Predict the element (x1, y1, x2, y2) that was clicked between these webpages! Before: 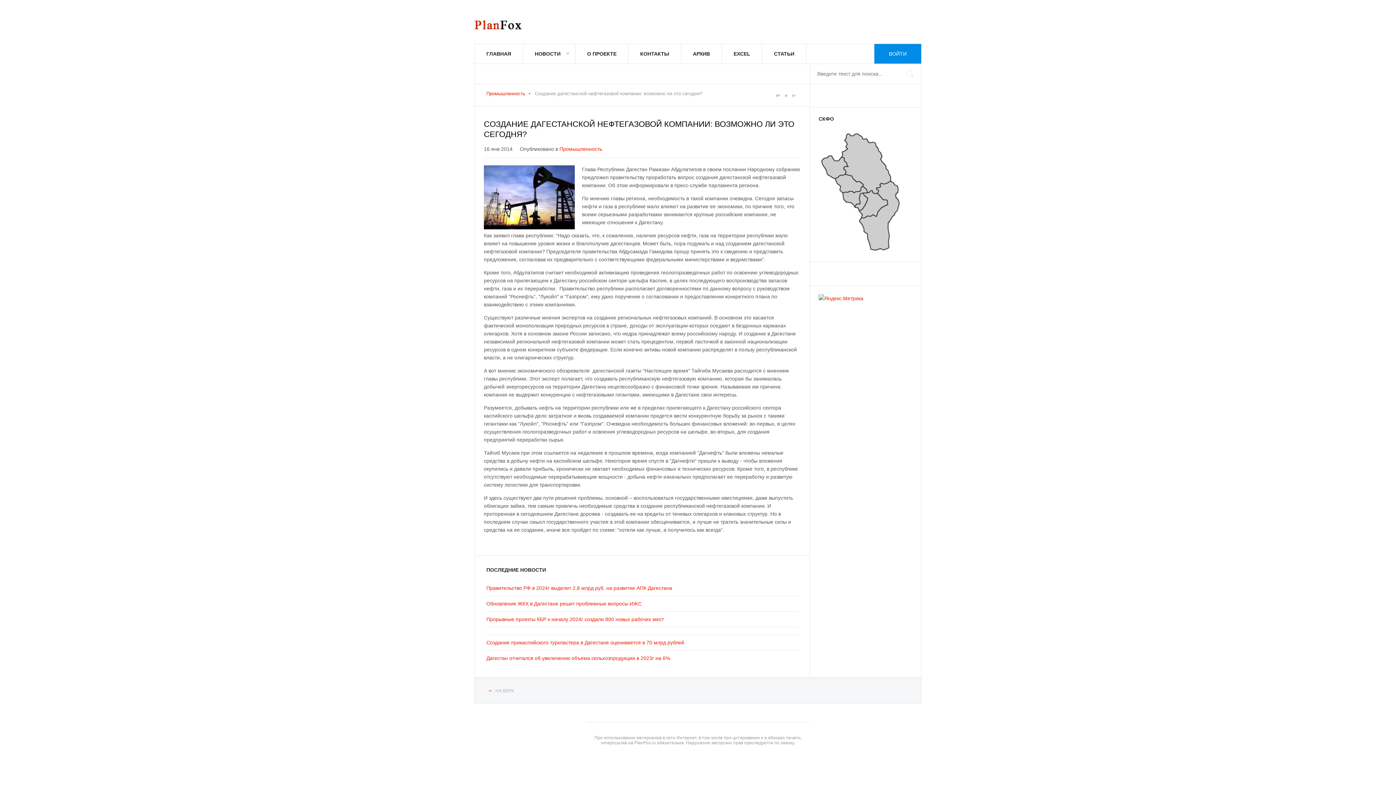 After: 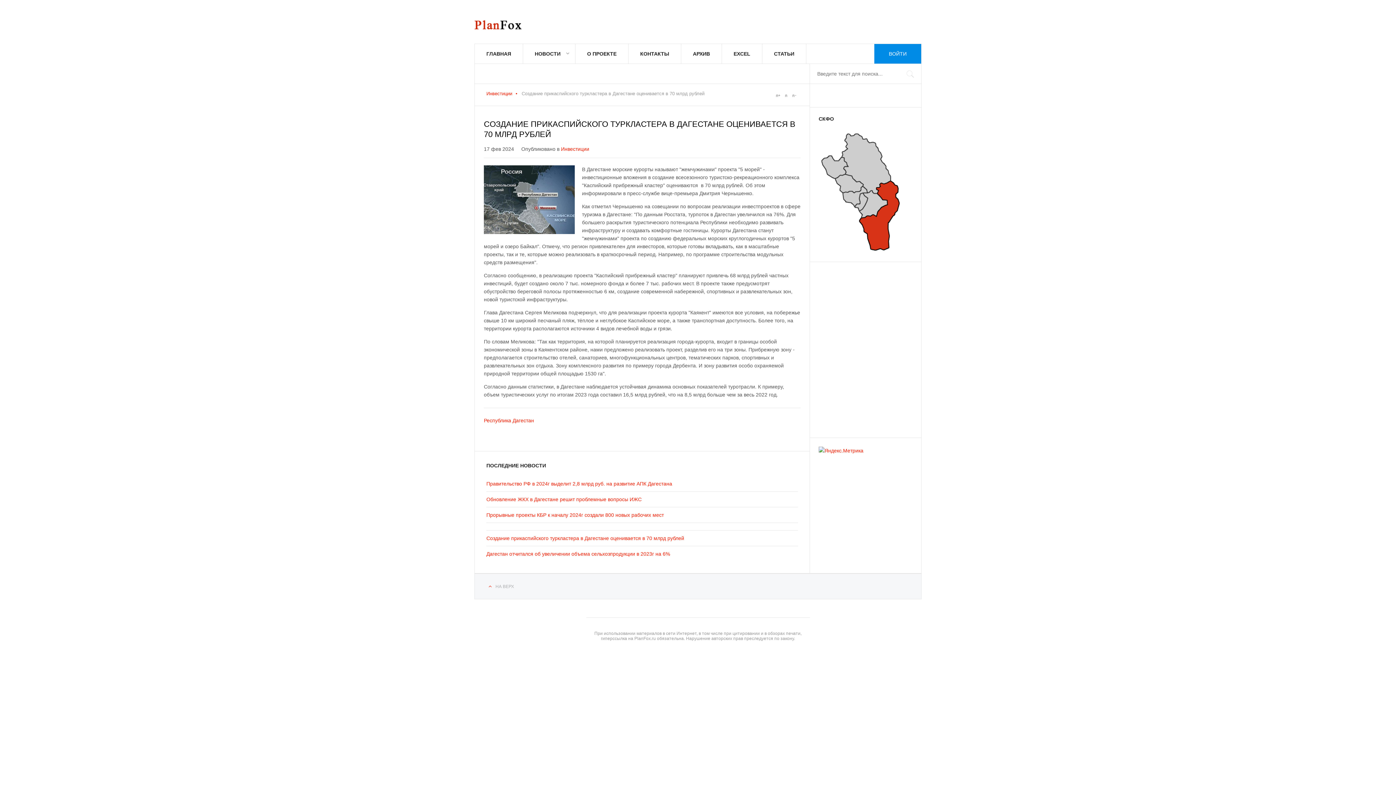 Action: label: Создание прикаспийского туркластера в Дагестане оценивается в 70 млрд рублей bbox: (486, 640, 684, 645)